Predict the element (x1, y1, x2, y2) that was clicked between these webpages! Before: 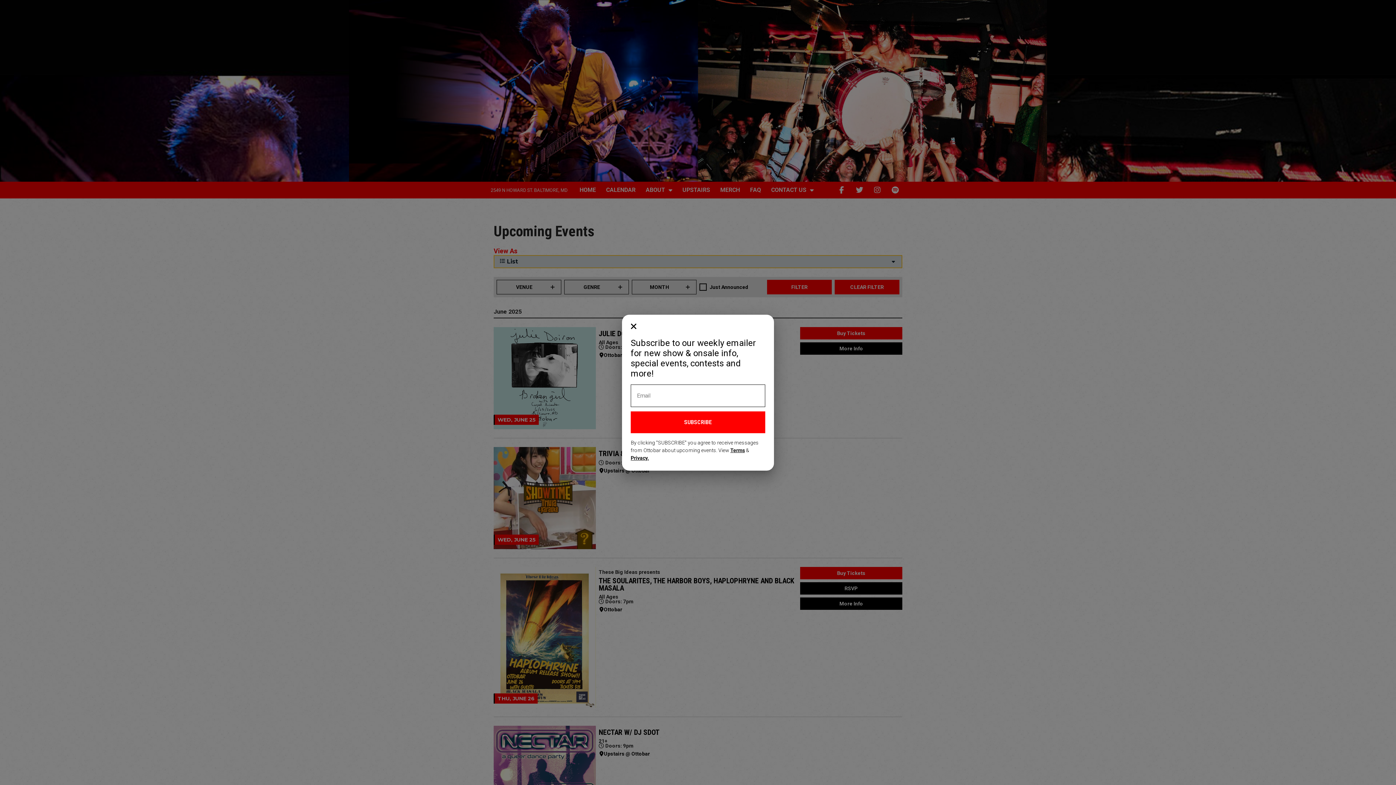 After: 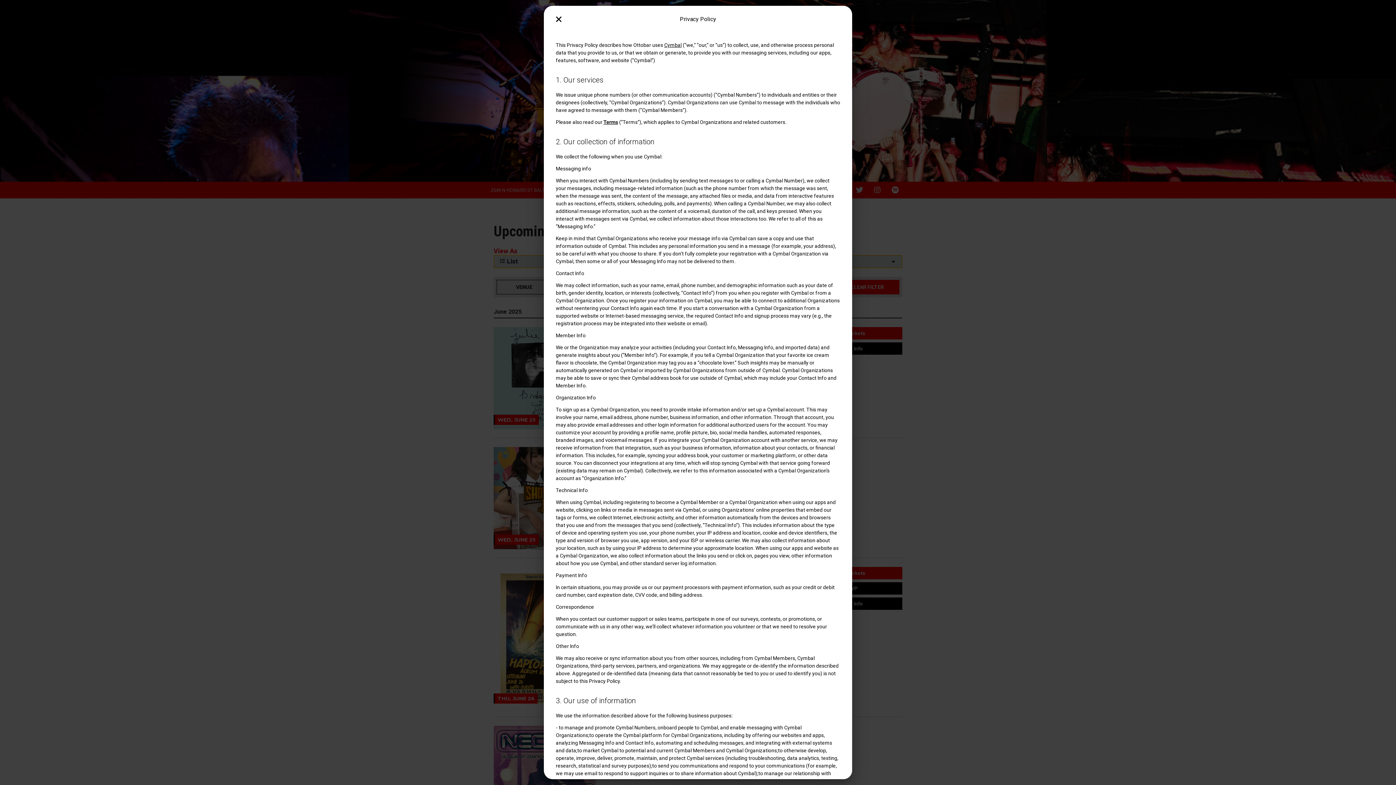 Action: label: Privacy. bbox: (630, 454, 649, 462)